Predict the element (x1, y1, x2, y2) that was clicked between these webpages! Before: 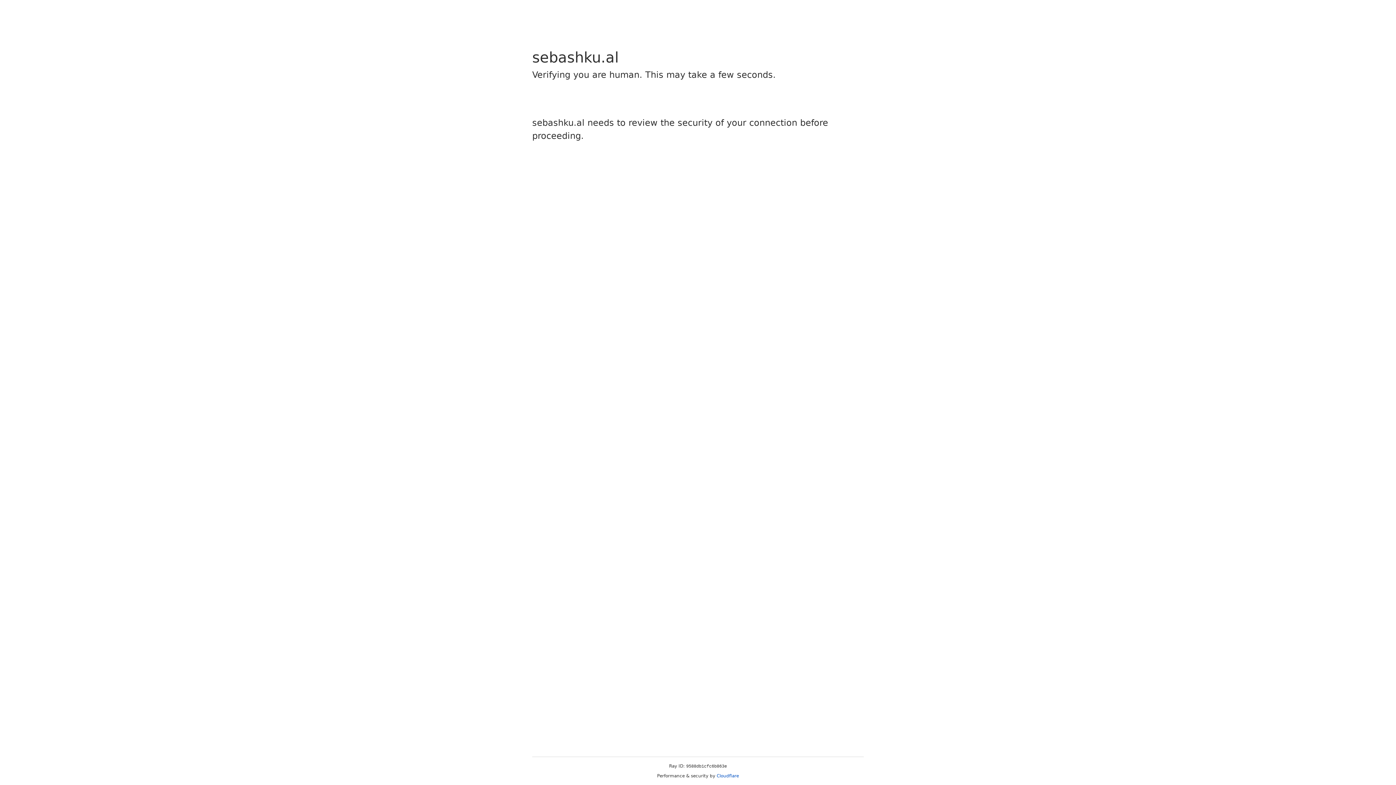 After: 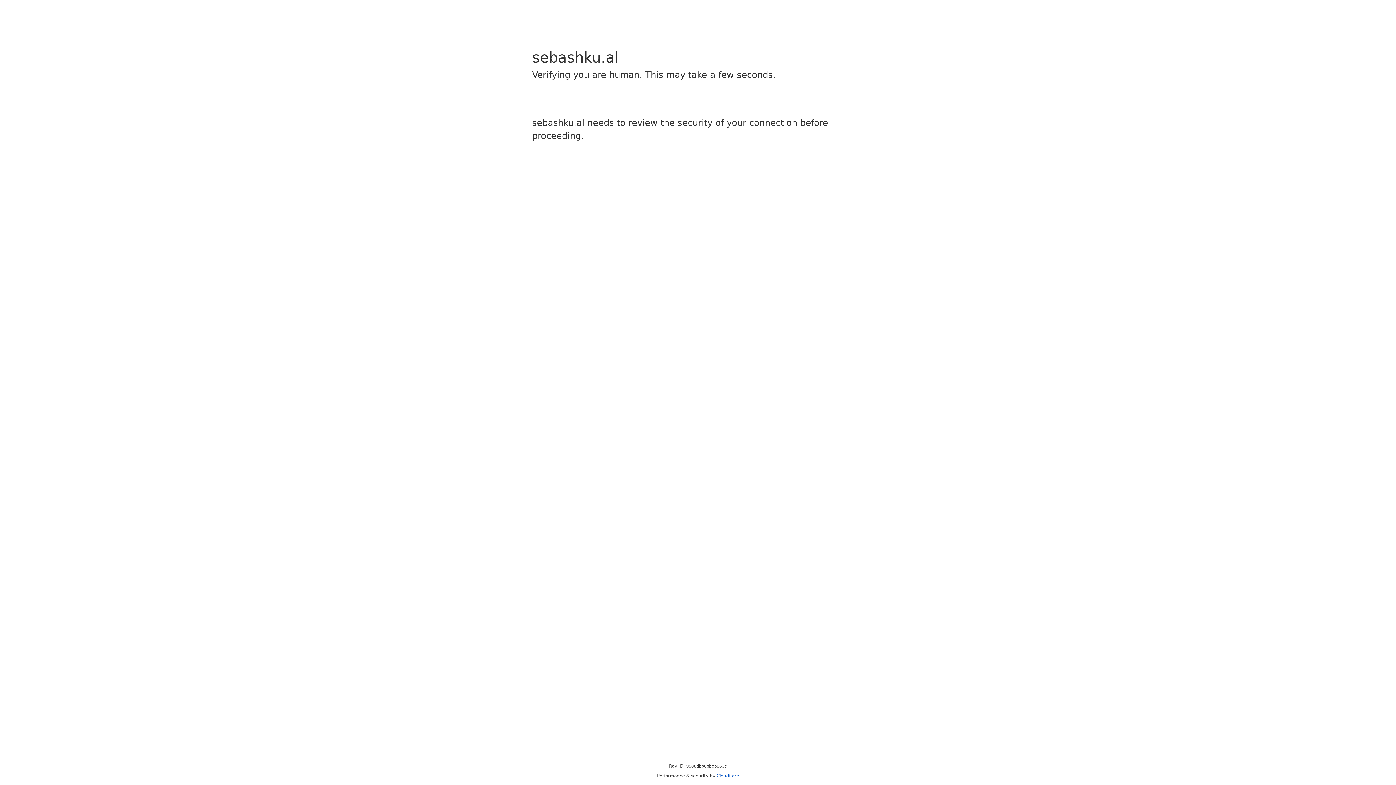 Action: label: Cloudflare bbox: (716, 773, 739, 778)